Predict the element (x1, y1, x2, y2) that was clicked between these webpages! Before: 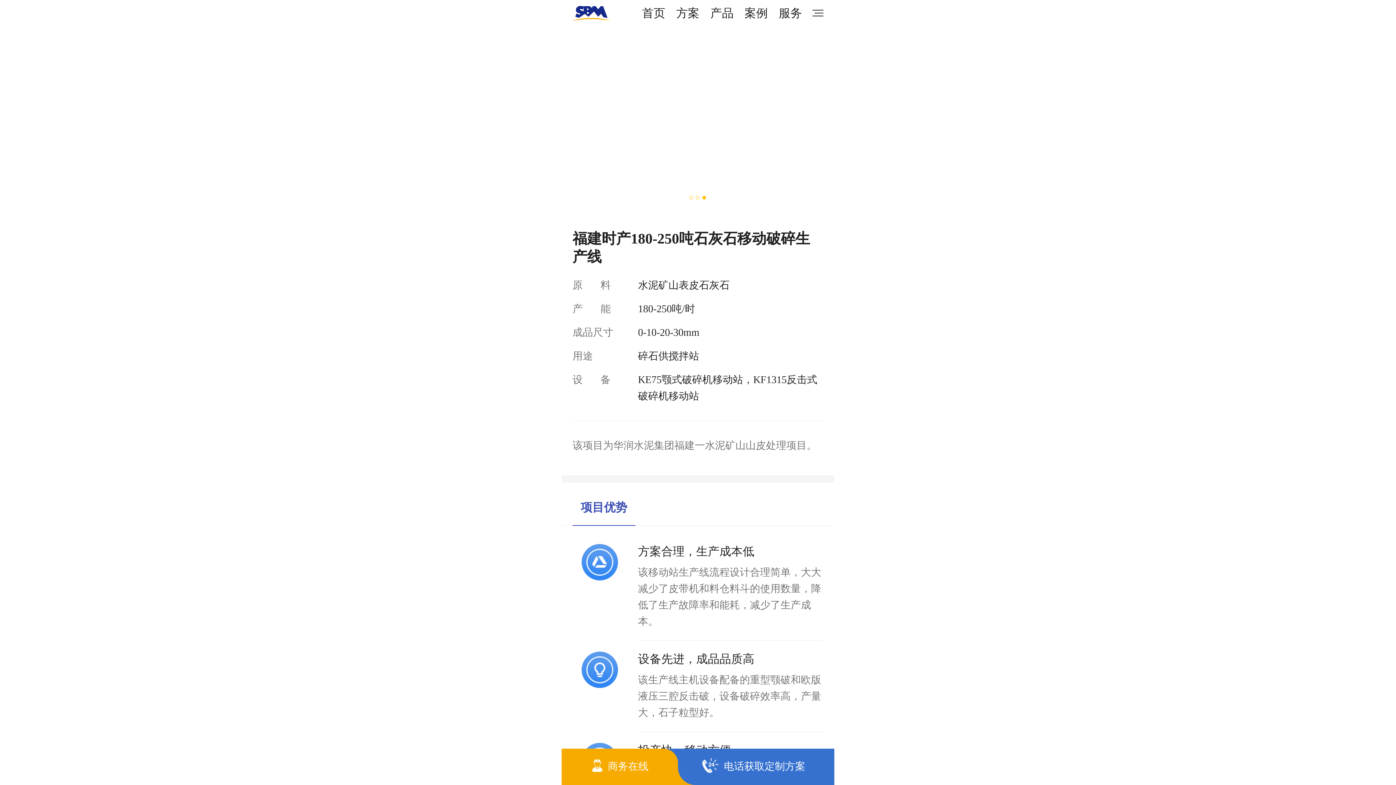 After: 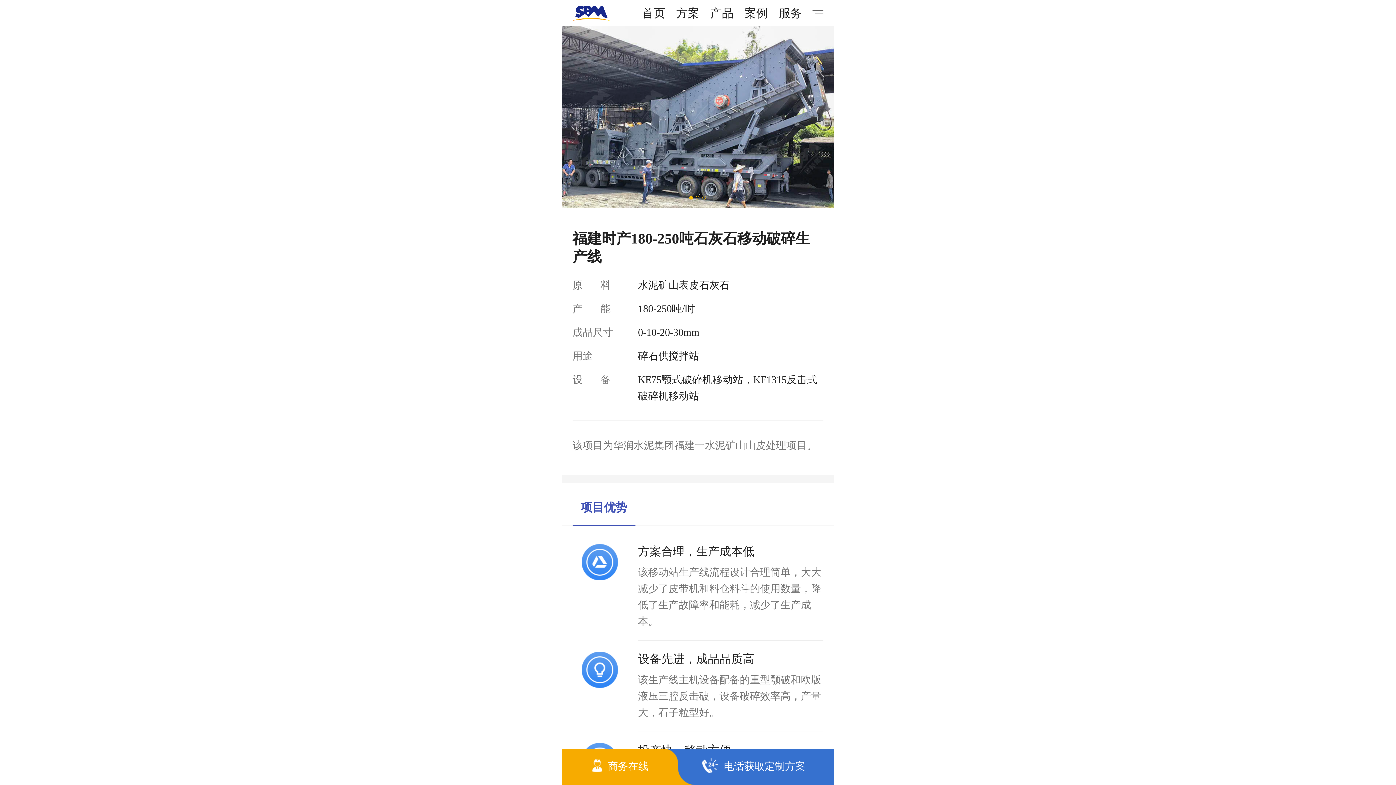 Action: label: 商务在线 bbox: (567, 749, 673, 784)